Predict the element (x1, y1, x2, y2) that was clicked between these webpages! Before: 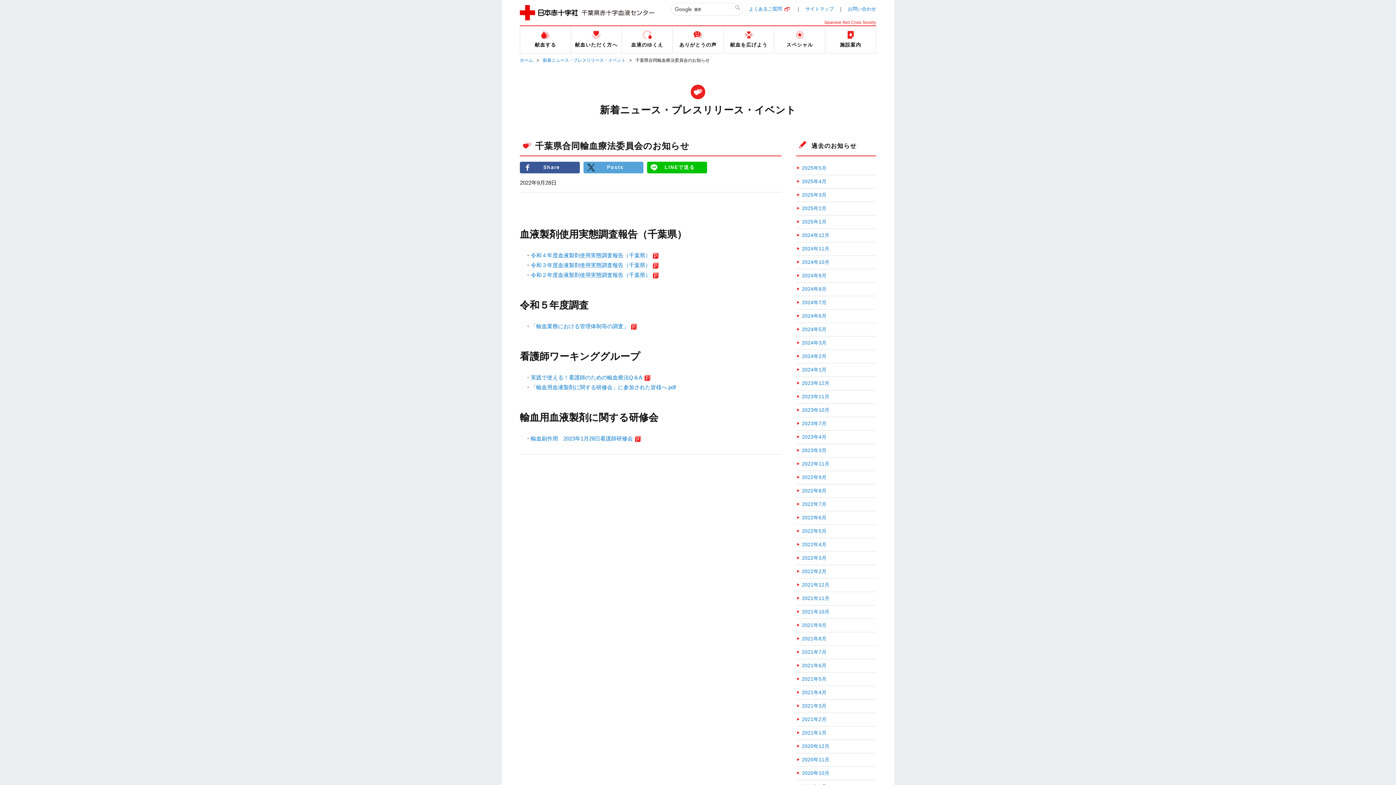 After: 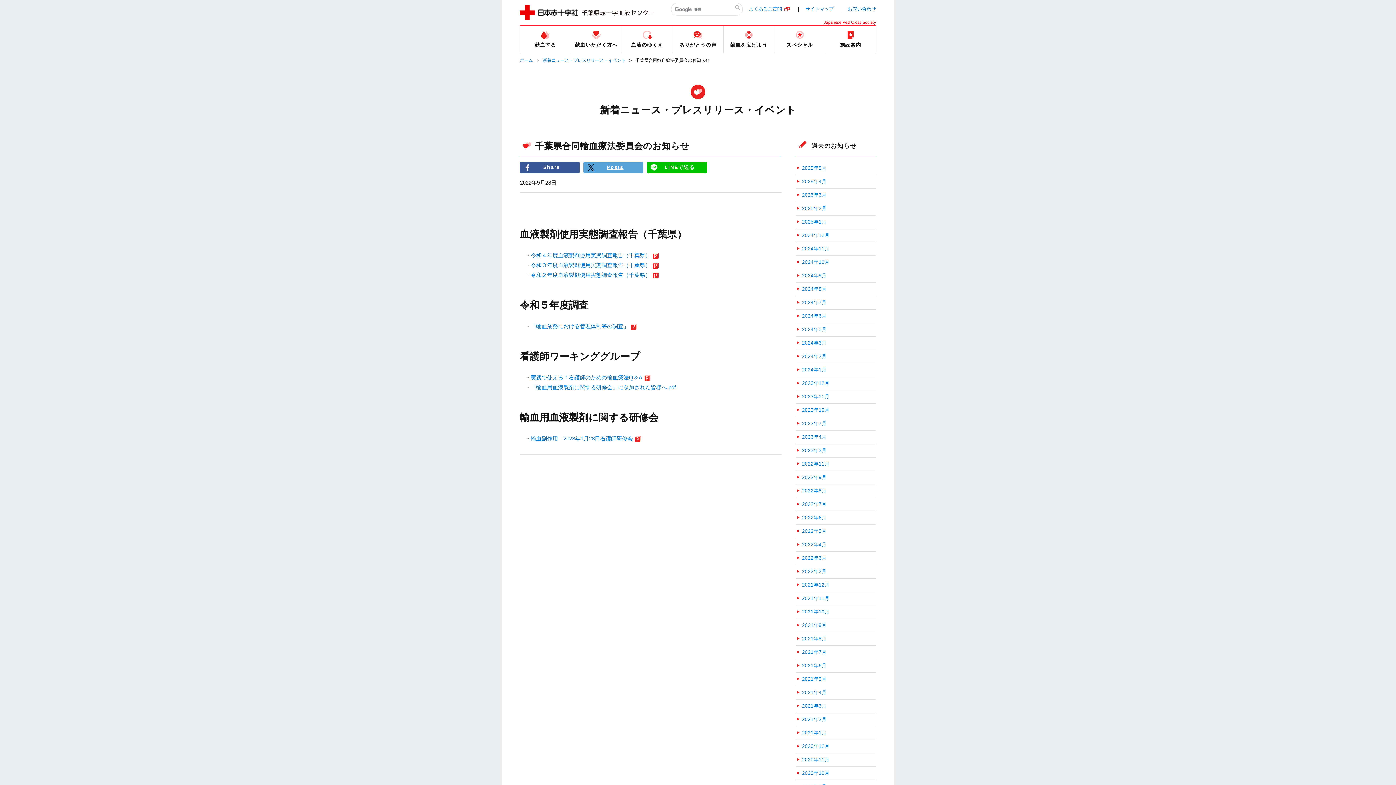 Action: bbox: (583, 161, 643, 173) label: Posts